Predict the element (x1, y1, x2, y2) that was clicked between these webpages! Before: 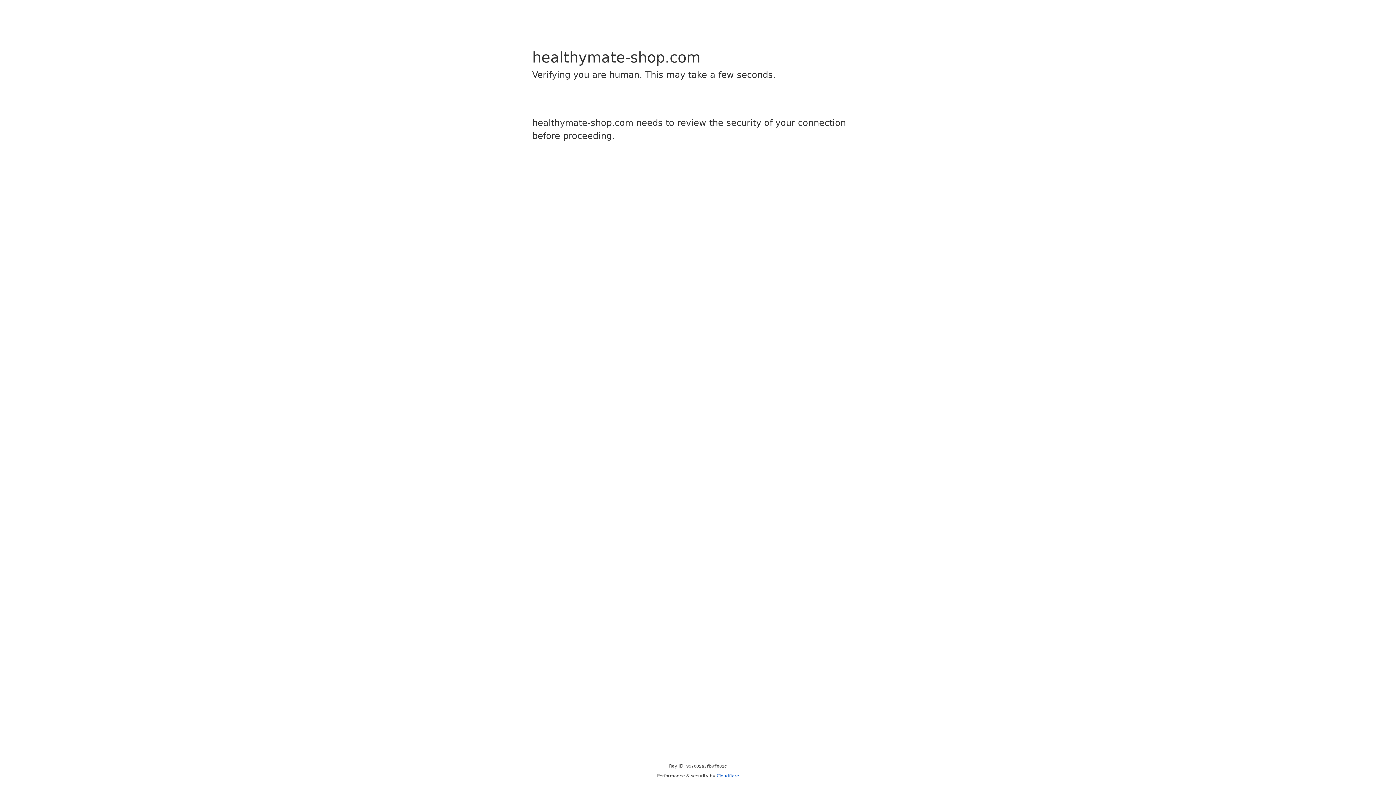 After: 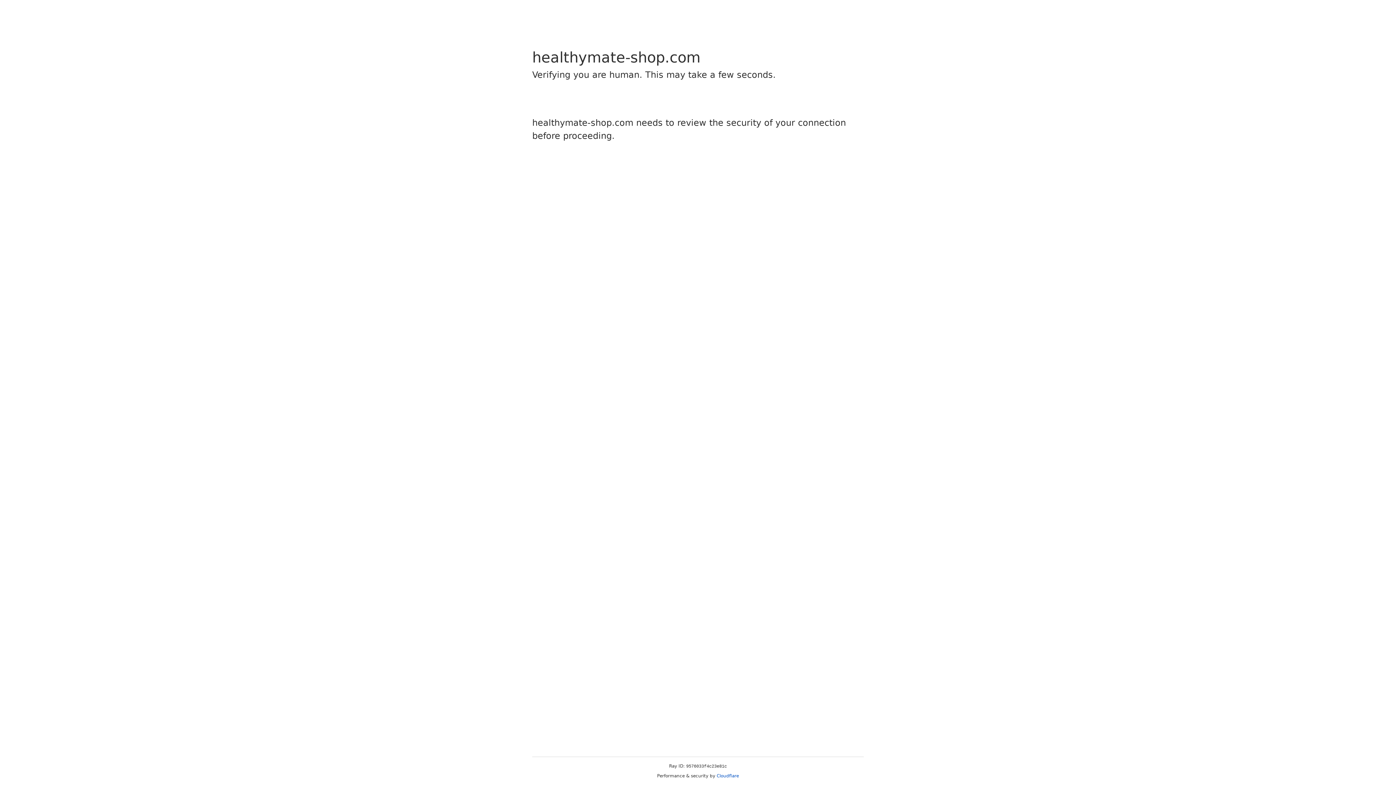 Action: bbox: (716, 773, 739, 778) label: Cloudflare